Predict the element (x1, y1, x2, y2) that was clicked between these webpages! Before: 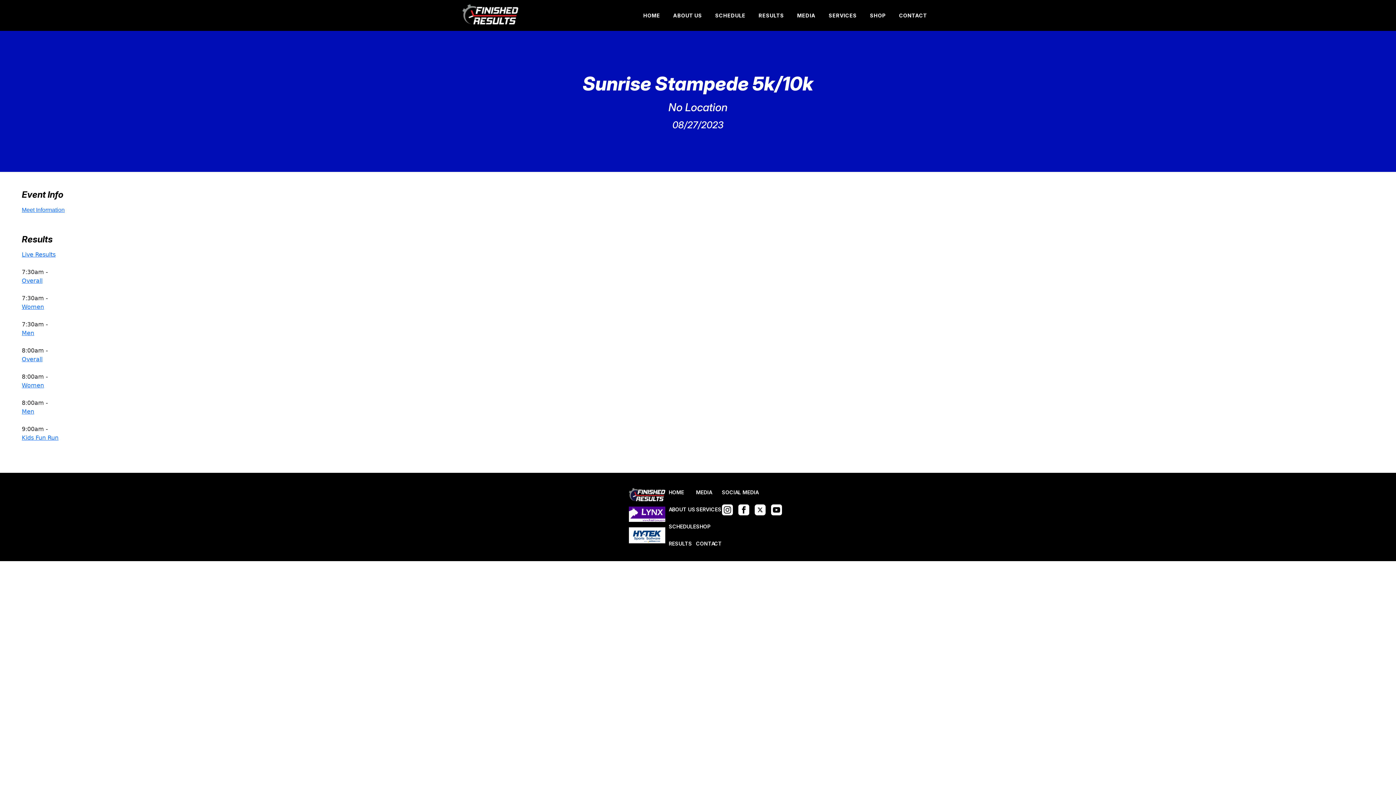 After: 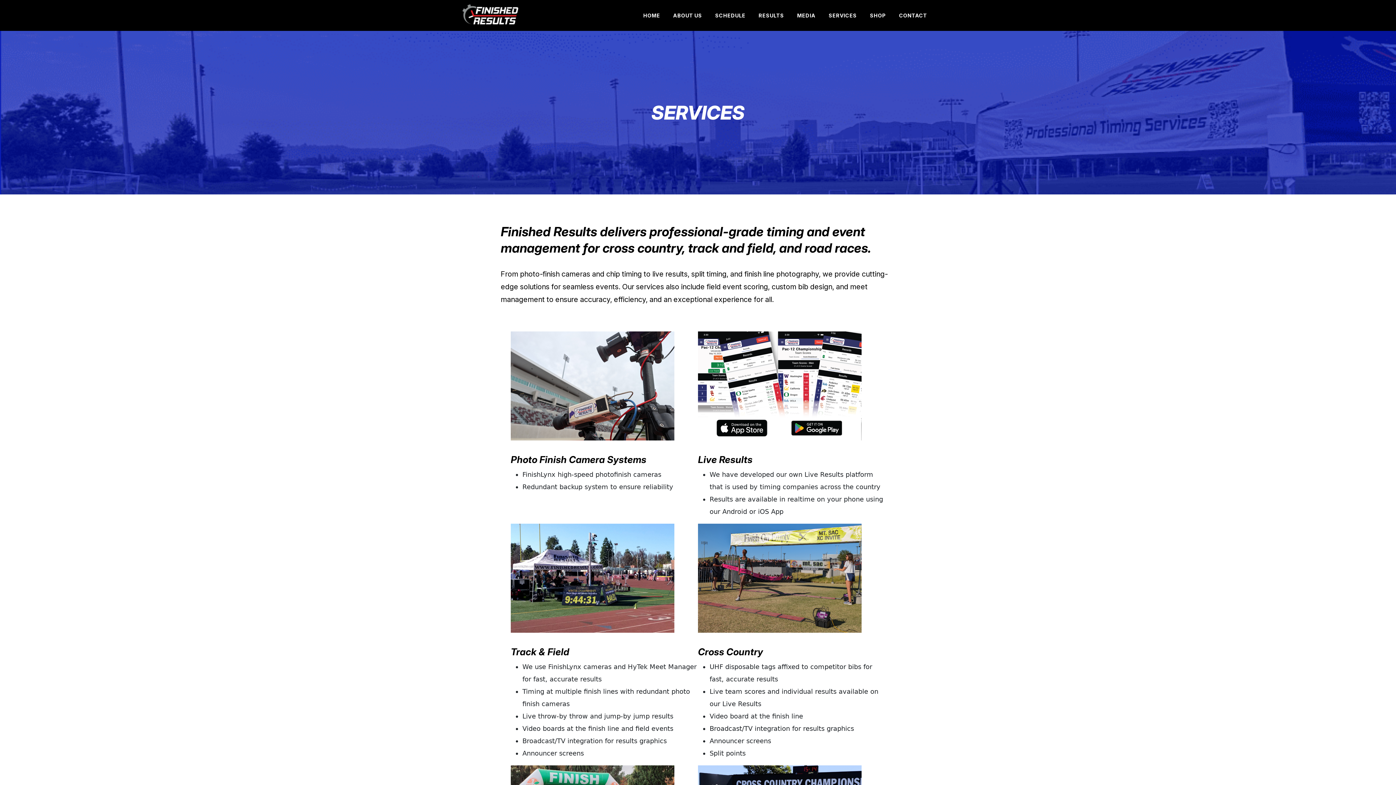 Action: label: SERVICES bbox: (696, 506, 721, 512)